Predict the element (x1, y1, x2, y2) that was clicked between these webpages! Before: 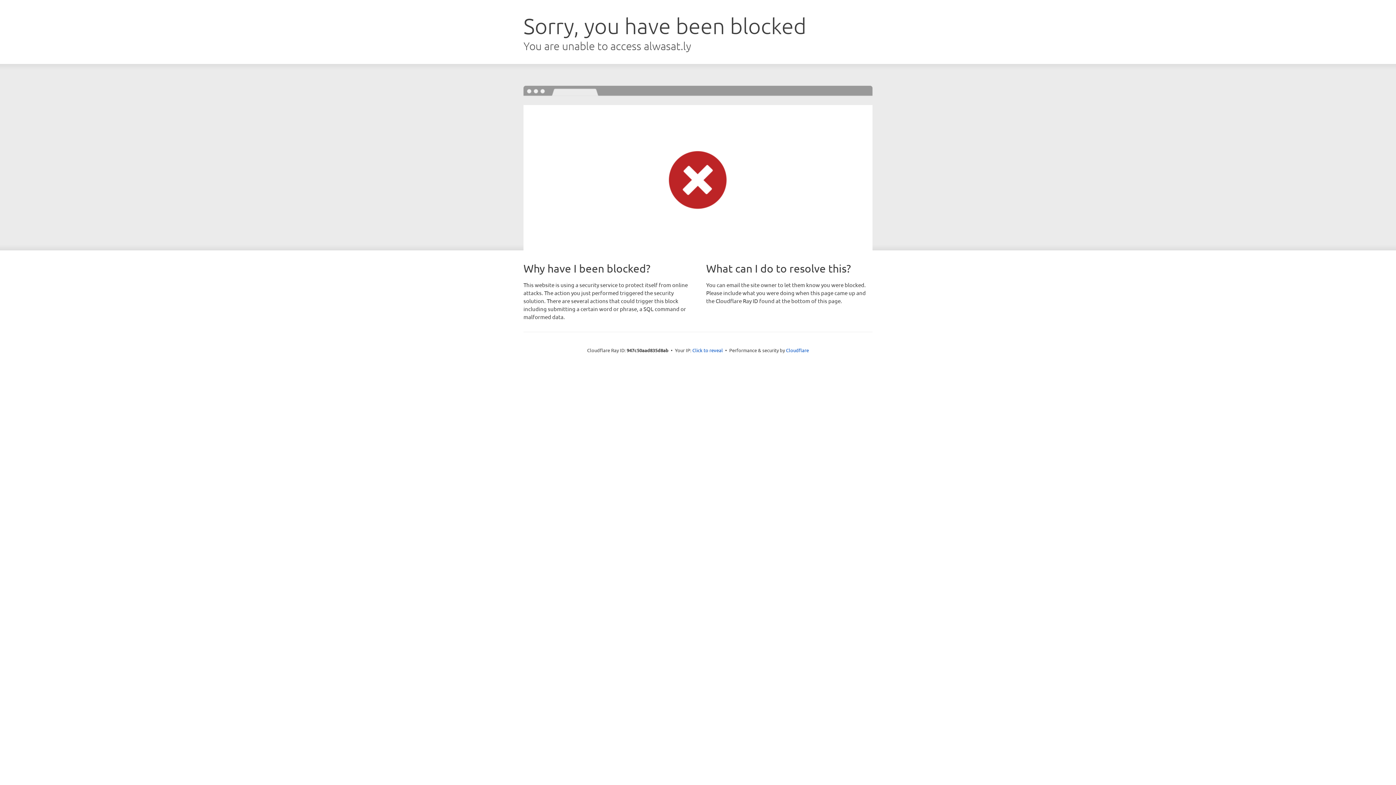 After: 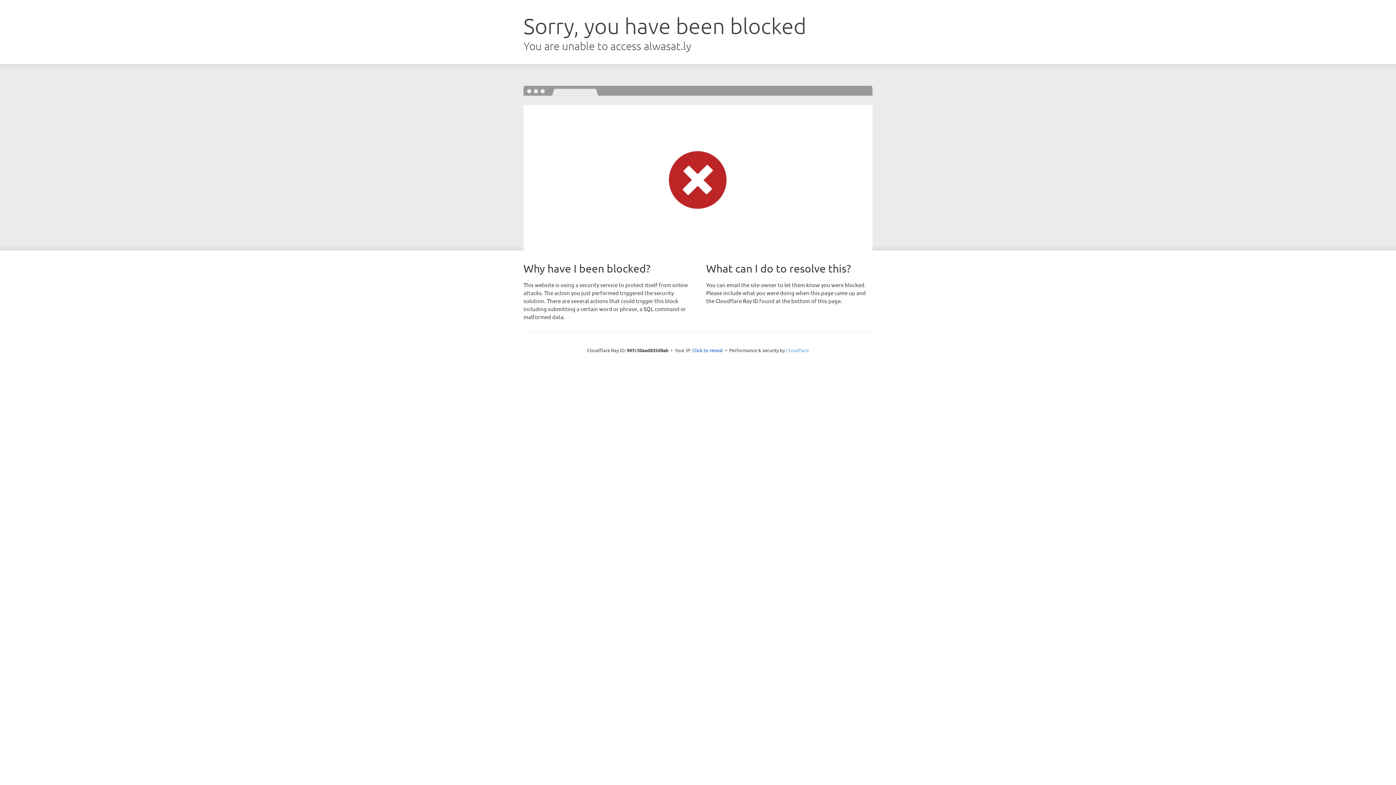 Action: bbox: (786, 347, 809, 353) label: Cloudflare